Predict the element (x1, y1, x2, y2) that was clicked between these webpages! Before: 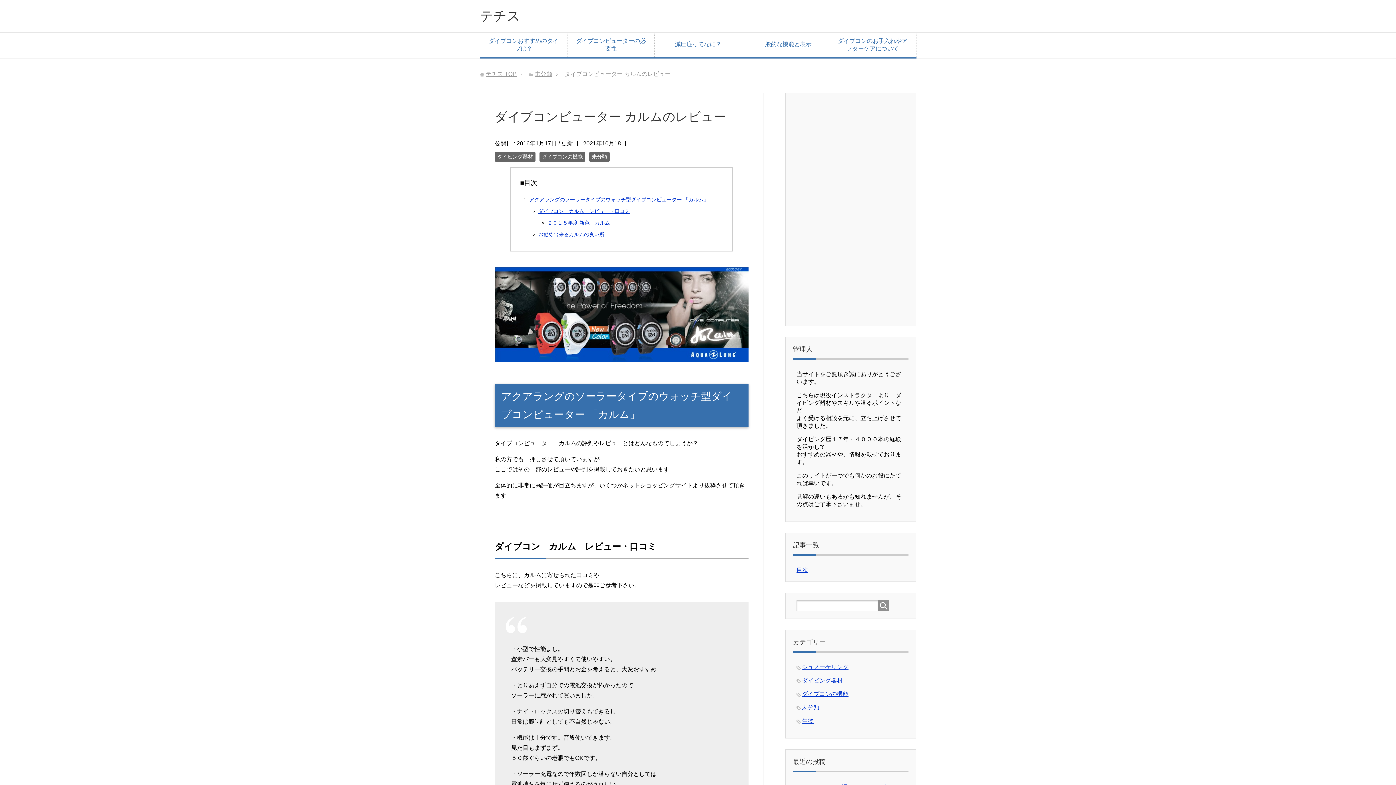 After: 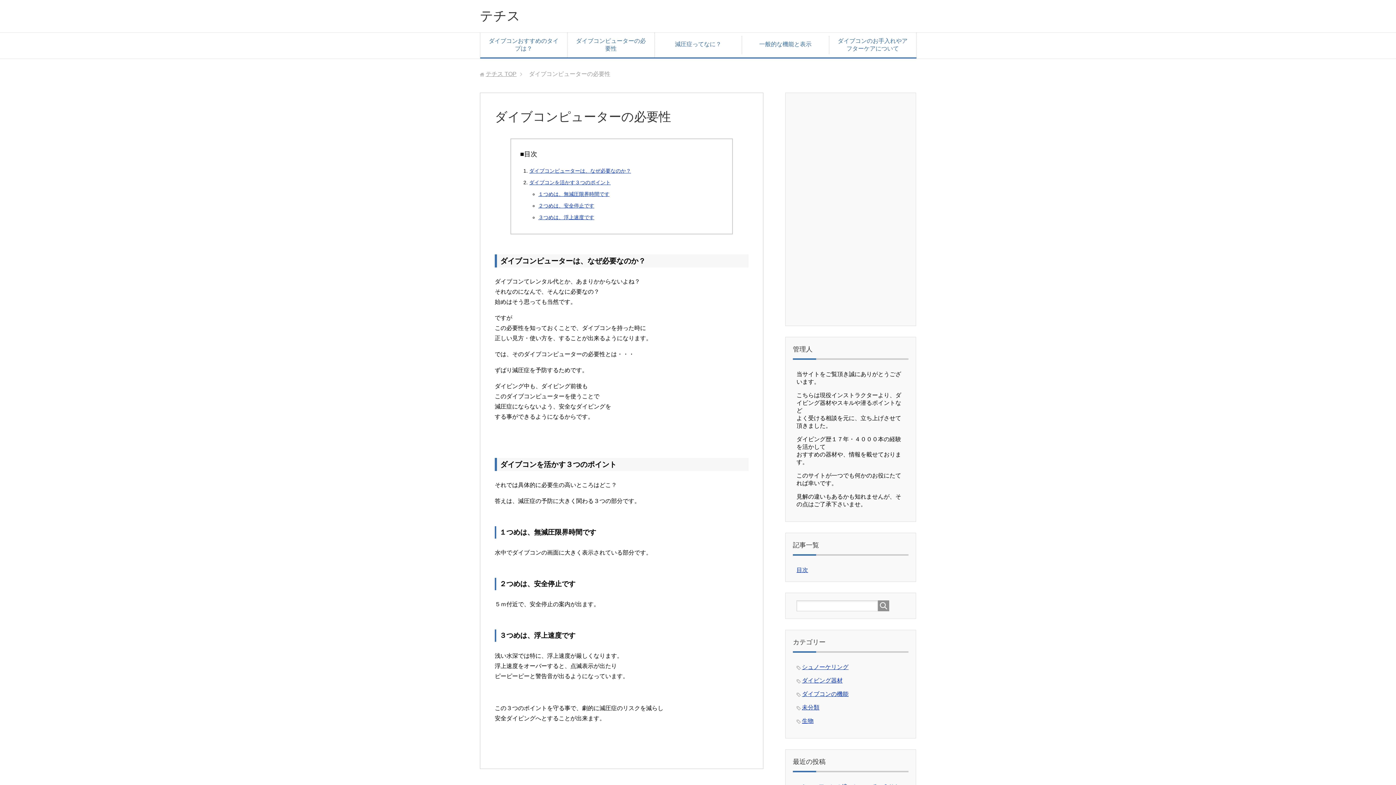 Action: bbox: (567, 32, 654, 57) label: ダイブコンピューターの必要性